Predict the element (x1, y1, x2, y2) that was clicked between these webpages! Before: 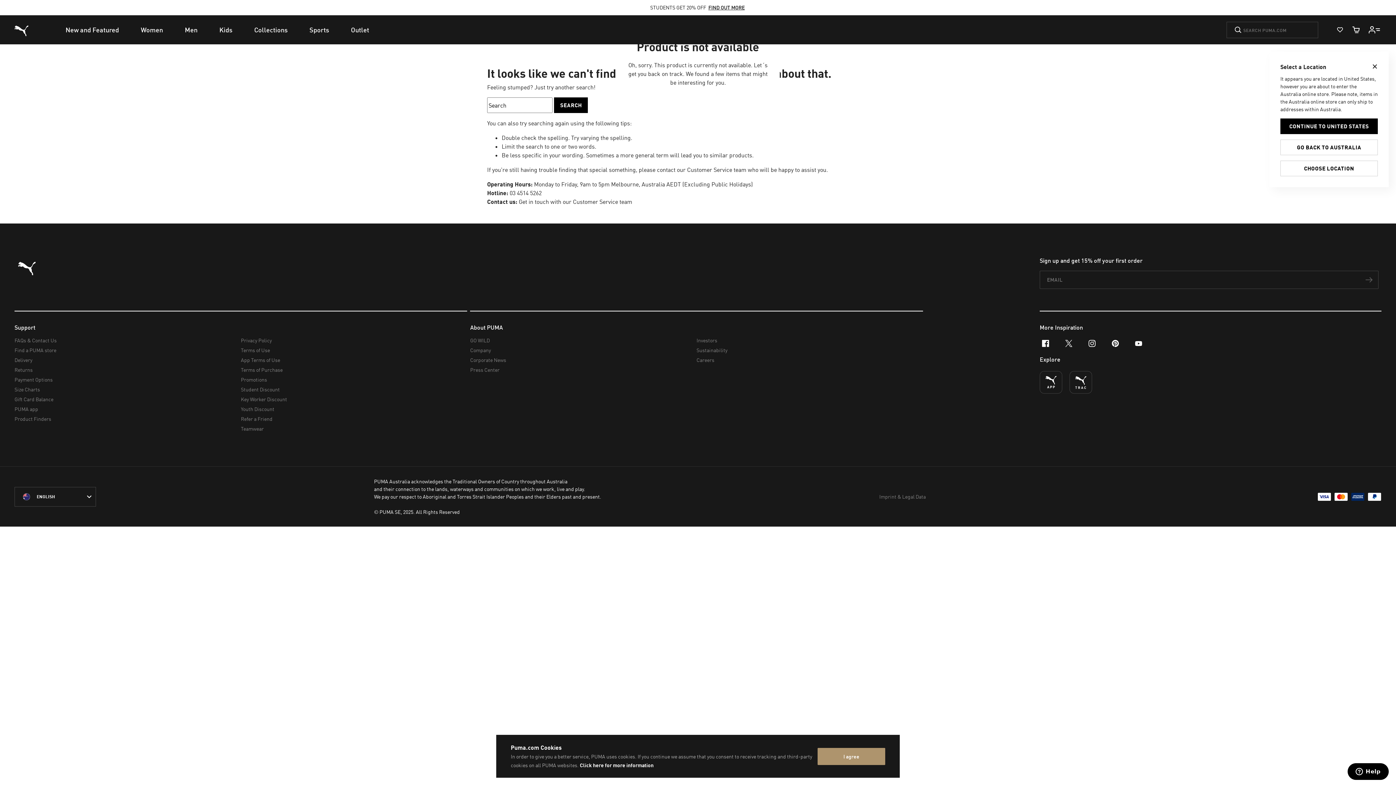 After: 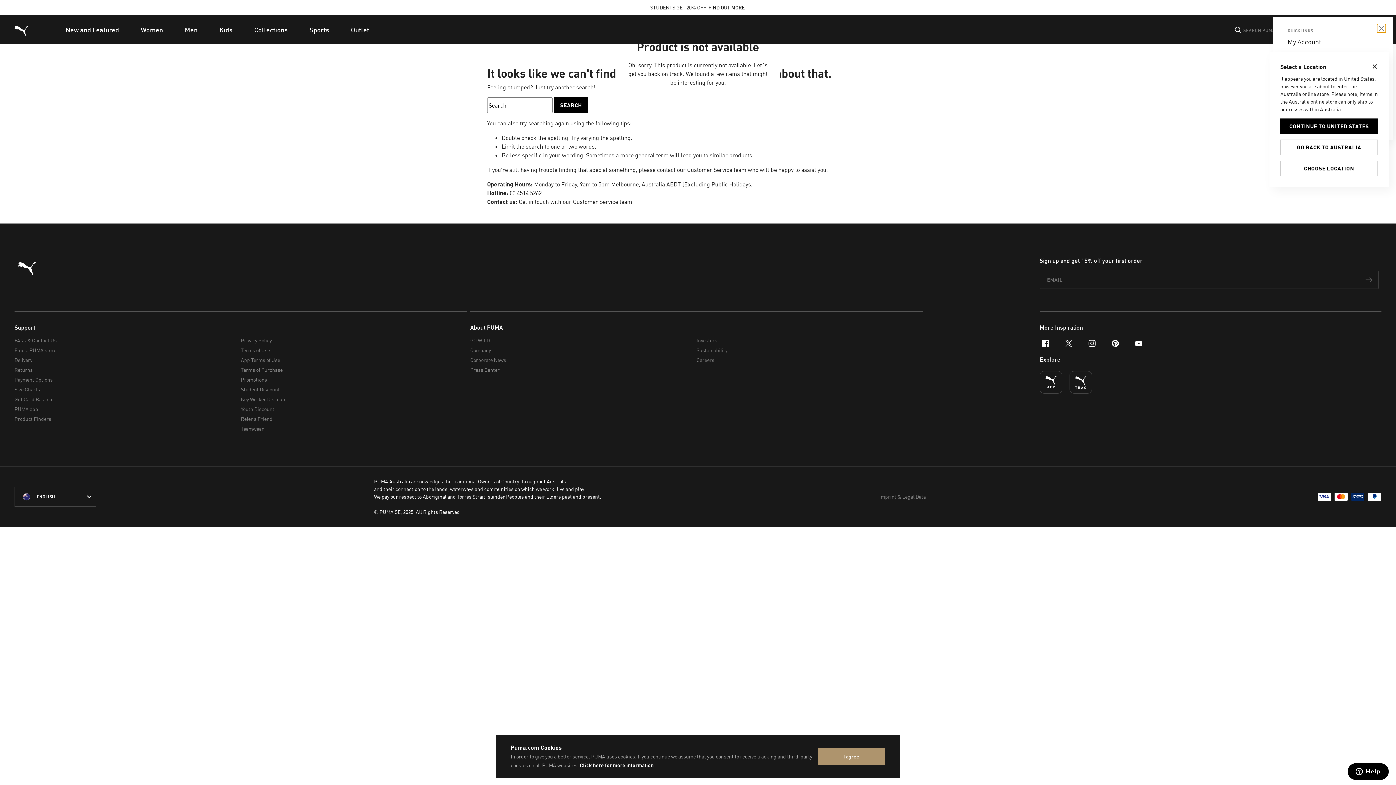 Action: bbox: (1364, 19, 1385, 40)